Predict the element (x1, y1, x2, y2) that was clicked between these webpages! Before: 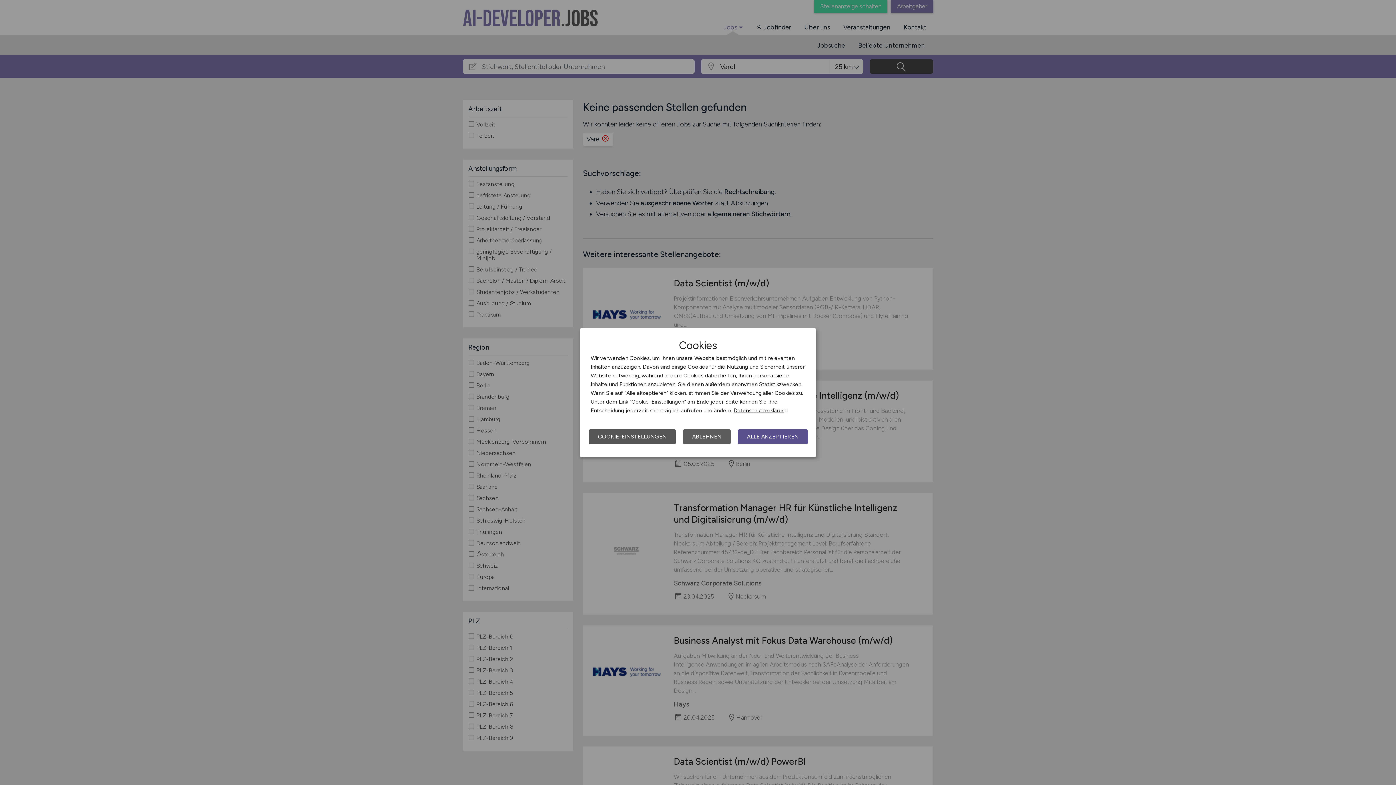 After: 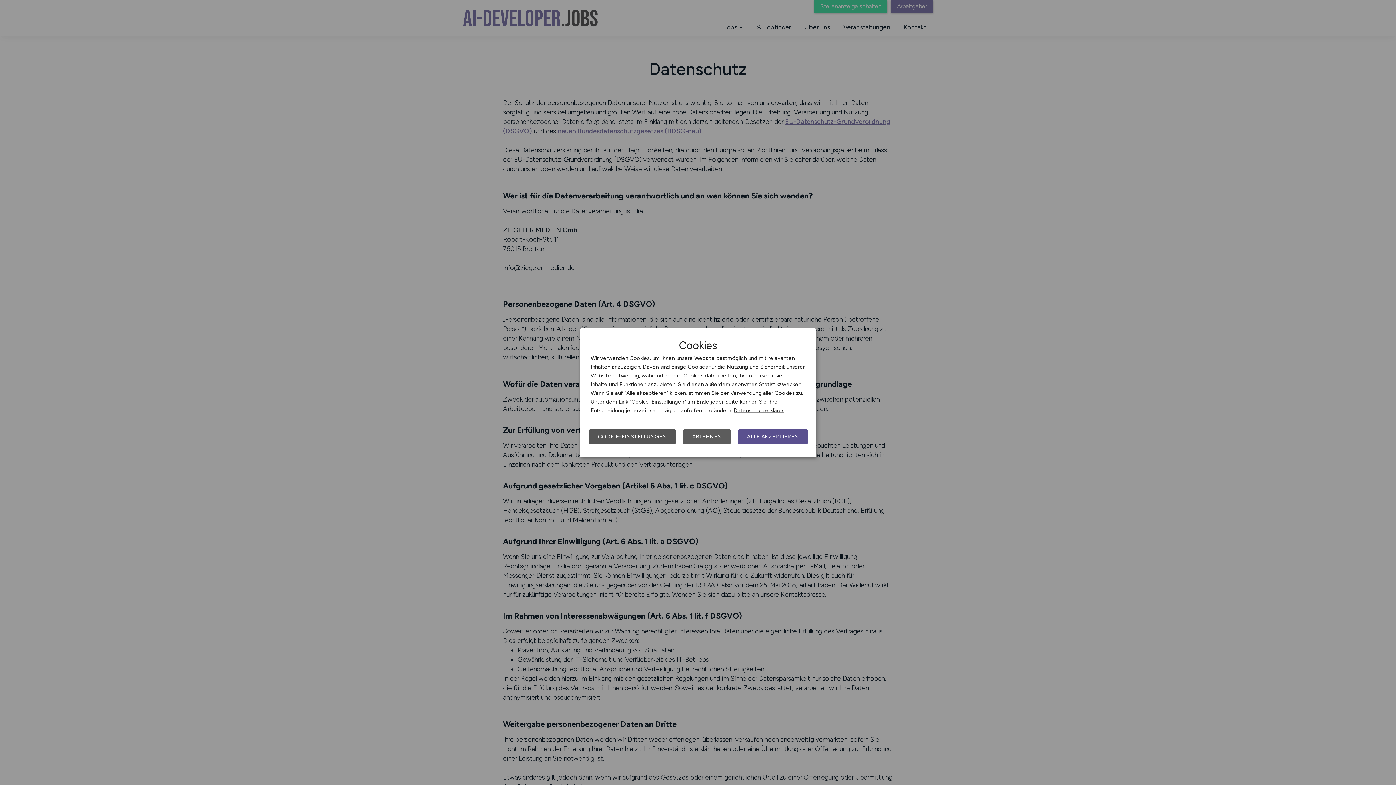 Action: bbox: (733, 407, 788, 413) label: Datenschutzerklärung